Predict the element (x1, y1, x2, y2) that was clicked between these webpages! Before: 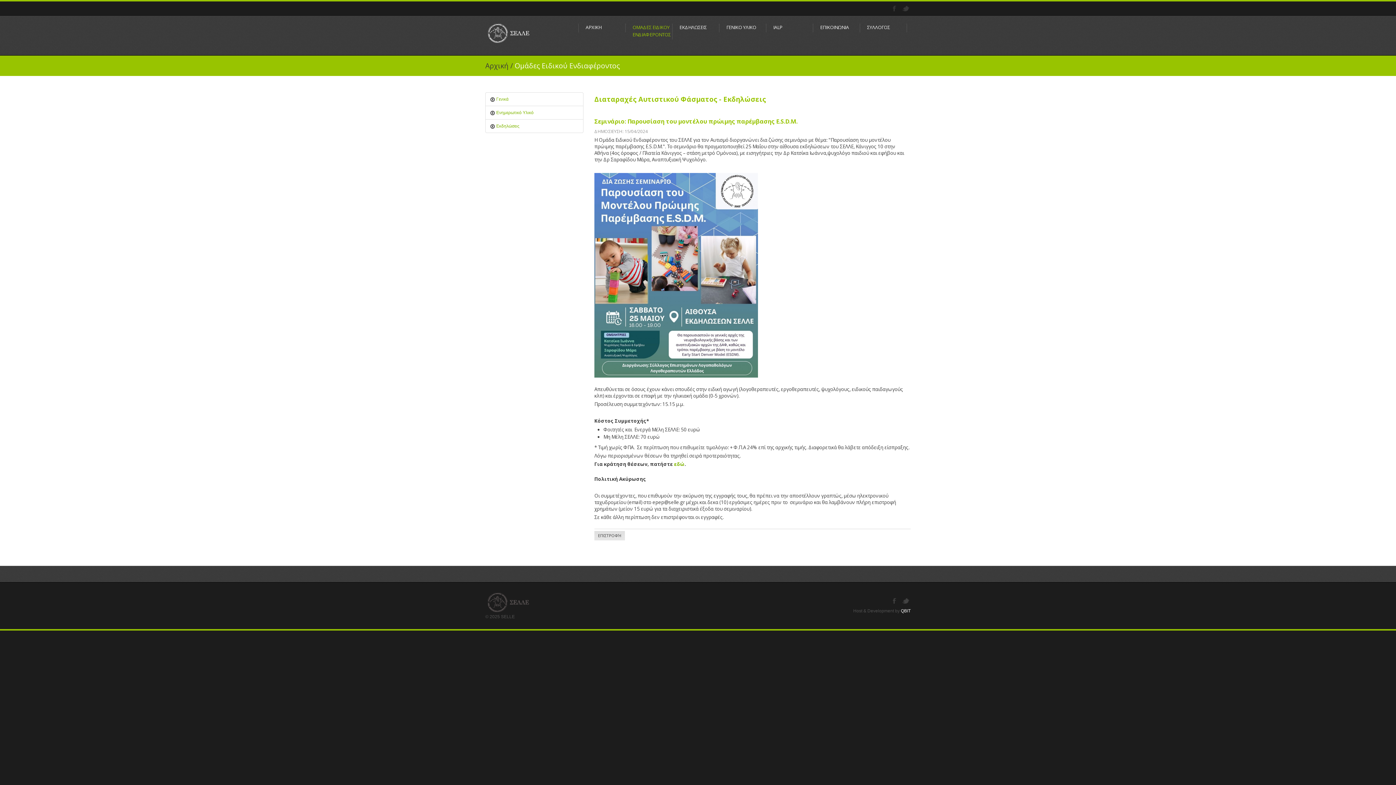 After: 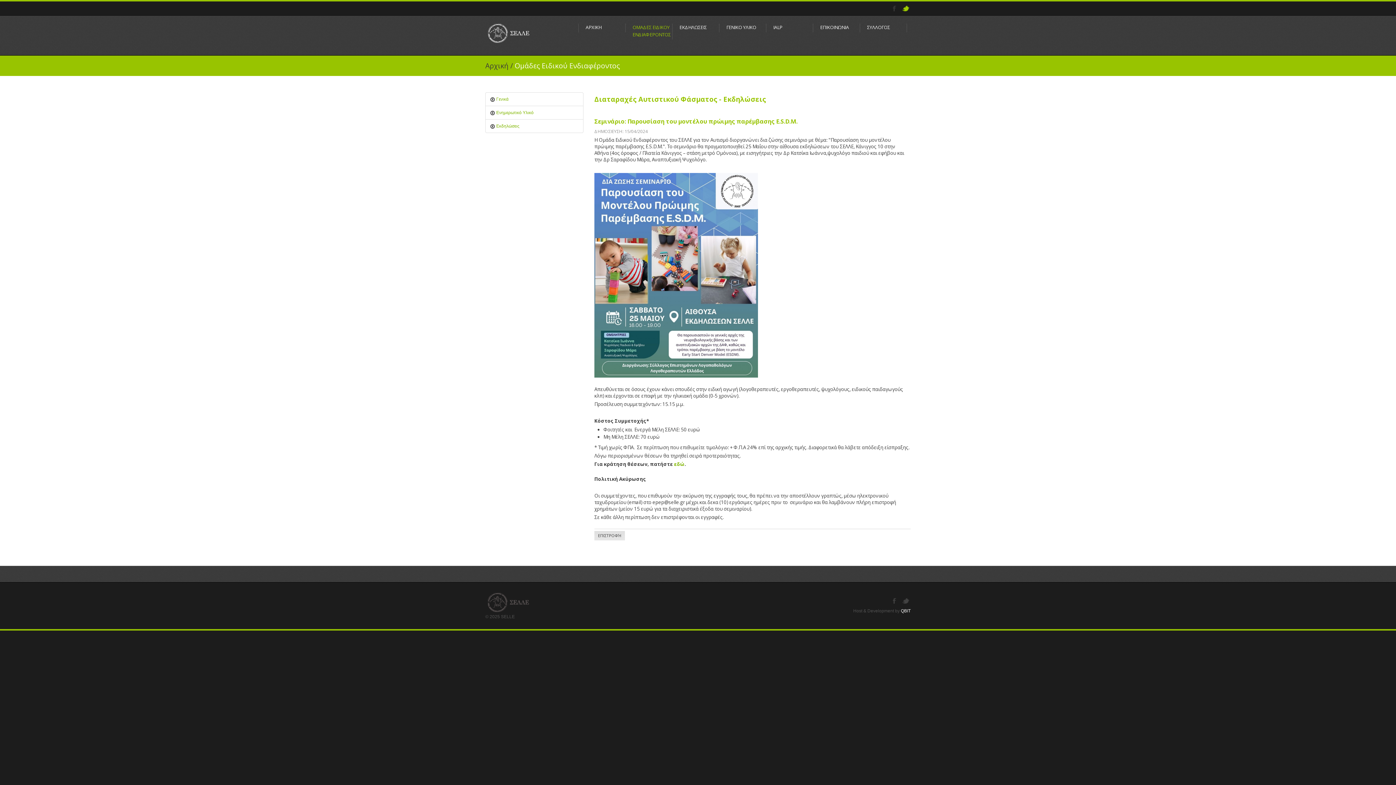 Action: bbox: (902, 5, 910, 12) label: Twitter